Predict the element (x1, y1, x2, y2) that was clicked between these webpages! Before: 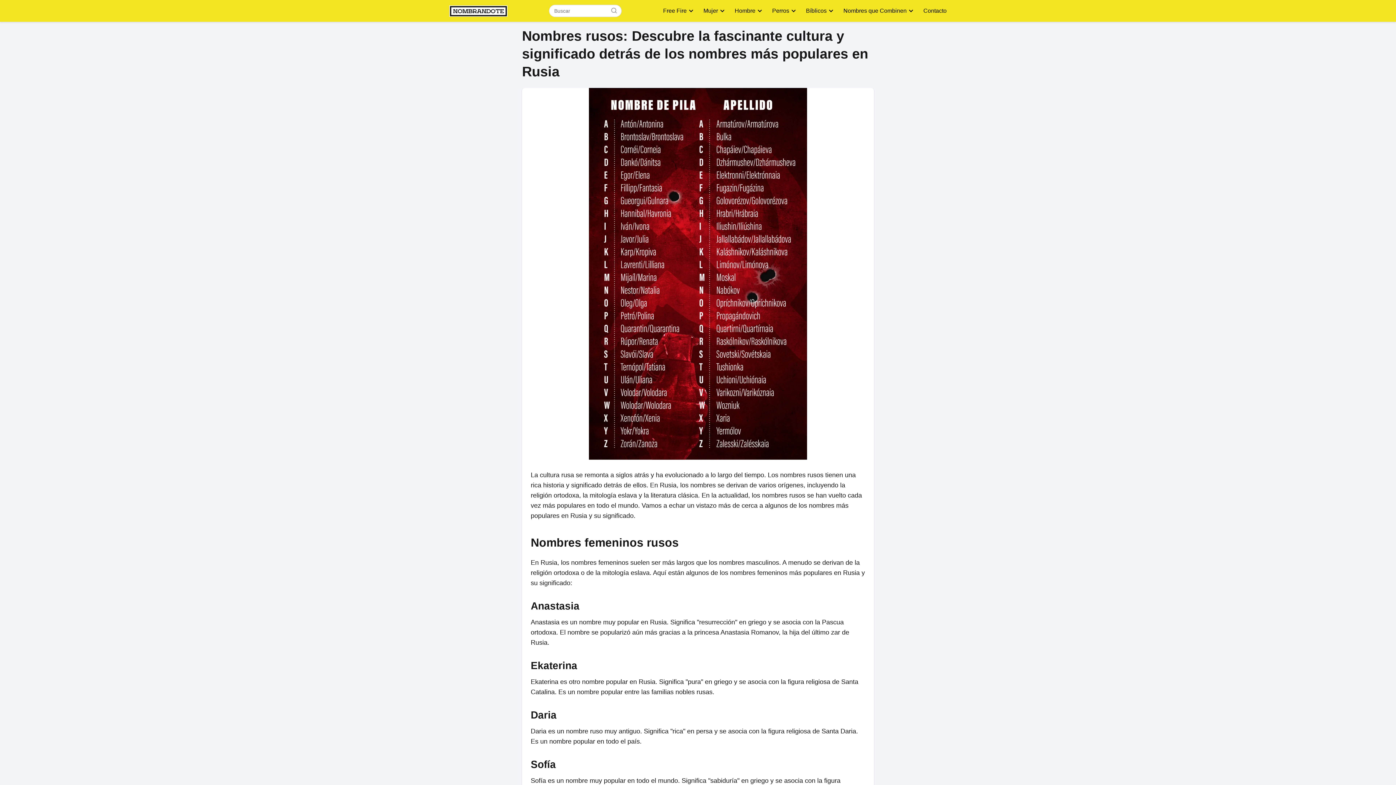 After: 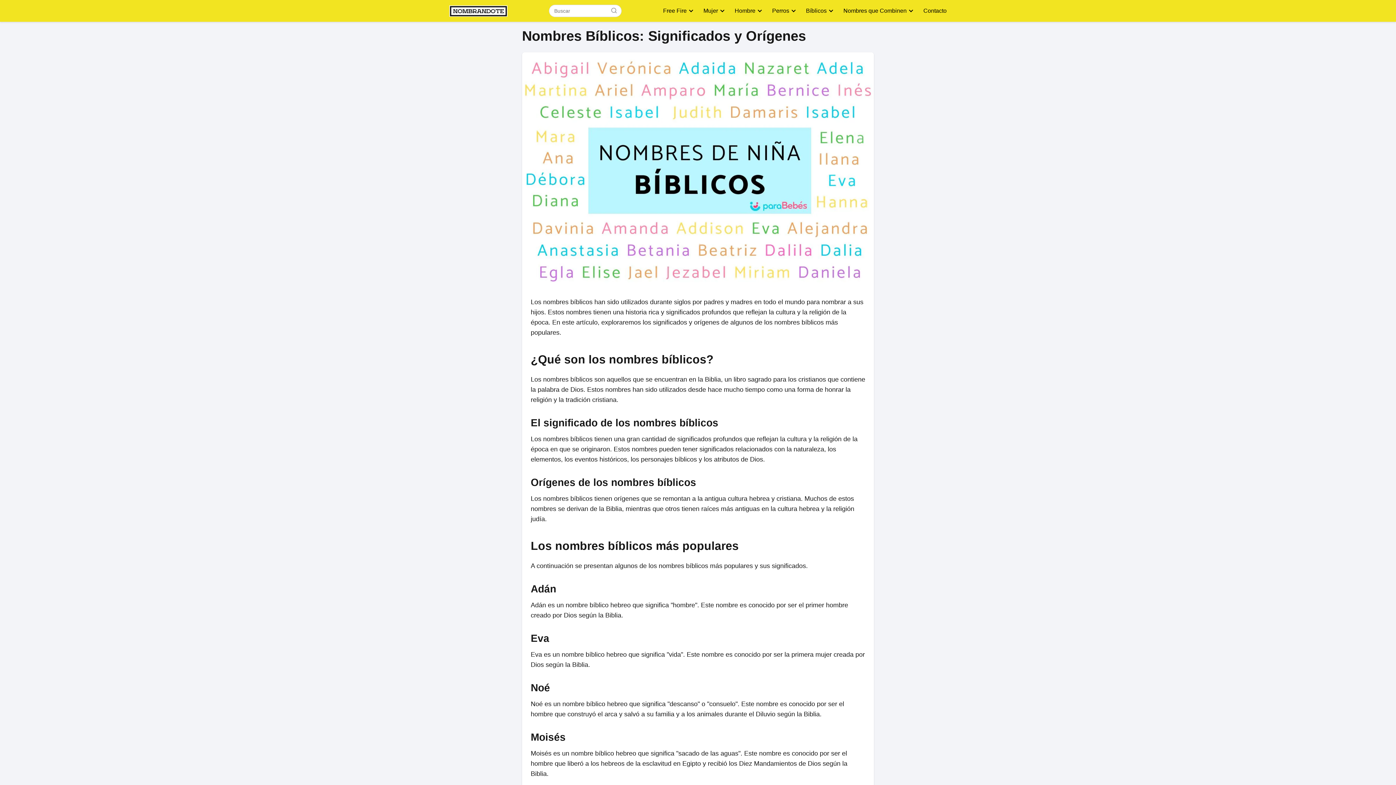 Action: label: Bíblicos bbox: (806, 7, 829, 13)